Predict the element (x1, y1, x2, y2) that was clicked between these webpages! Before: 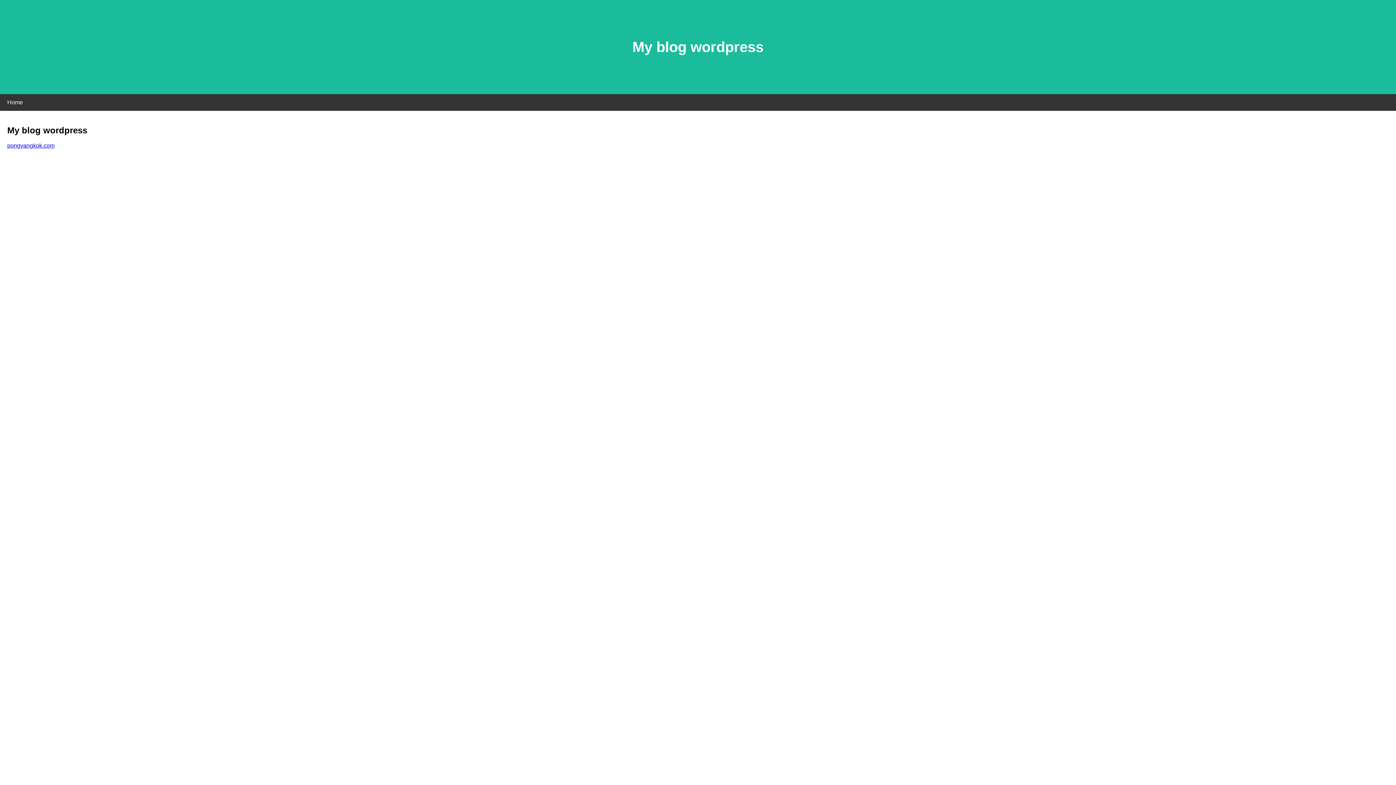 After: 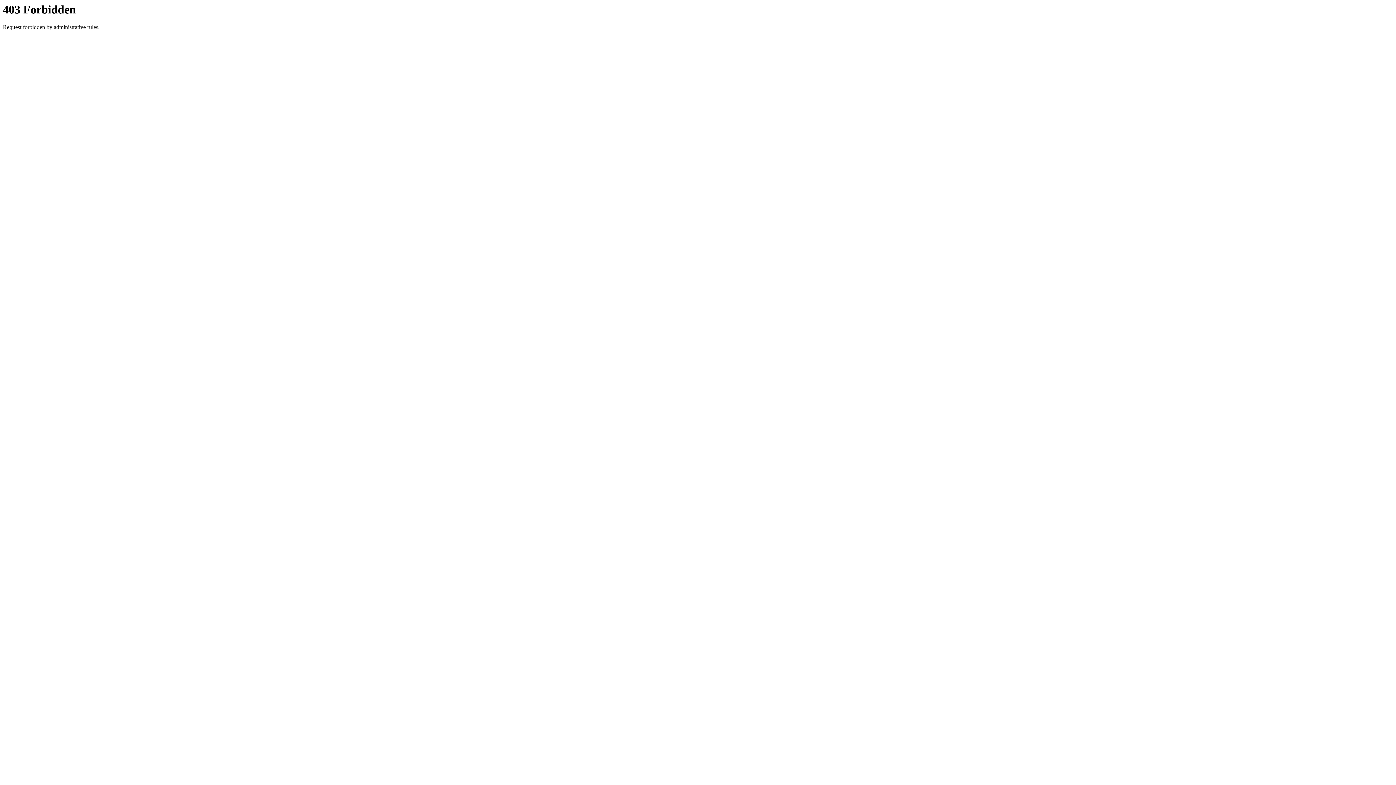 Action: bbox: (7, 142, 54, 148) label: pongyangkok.com